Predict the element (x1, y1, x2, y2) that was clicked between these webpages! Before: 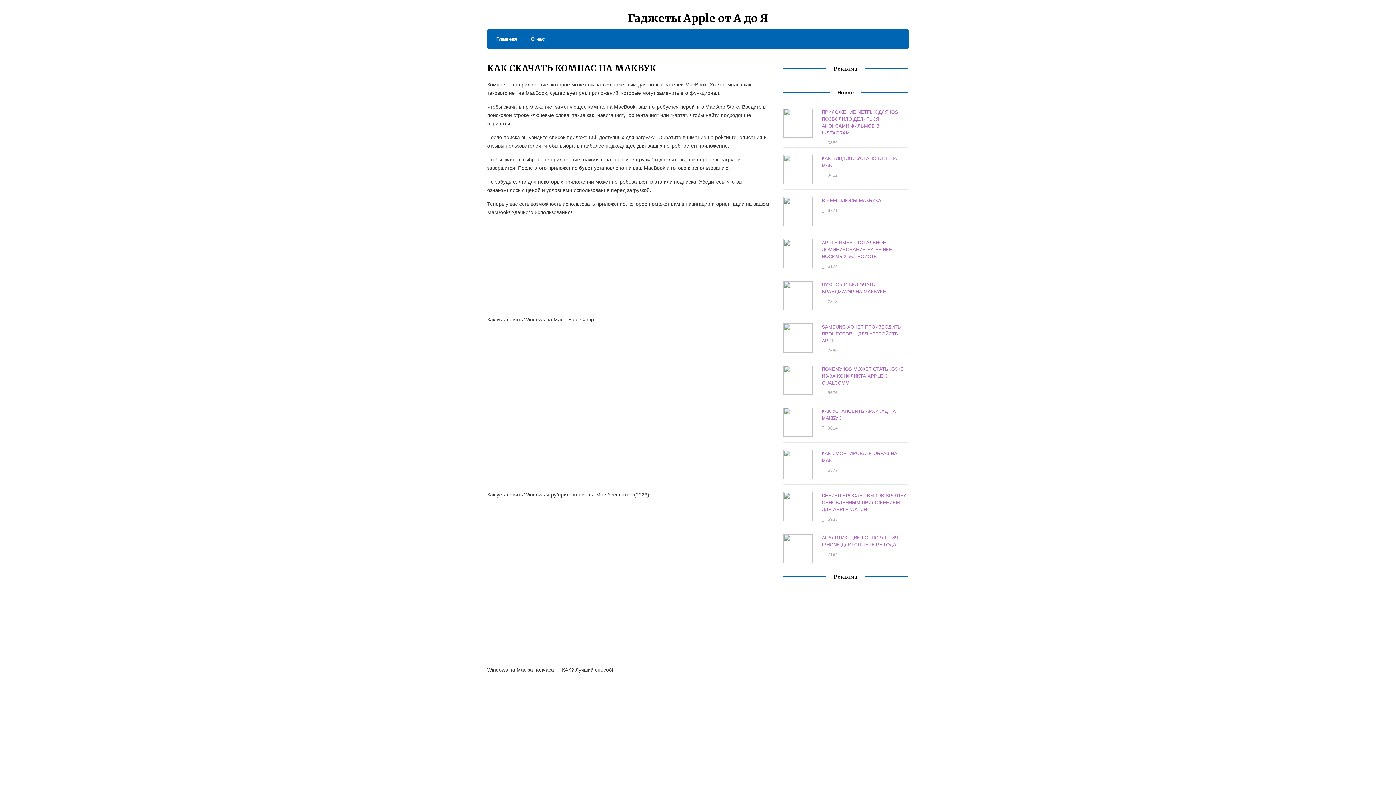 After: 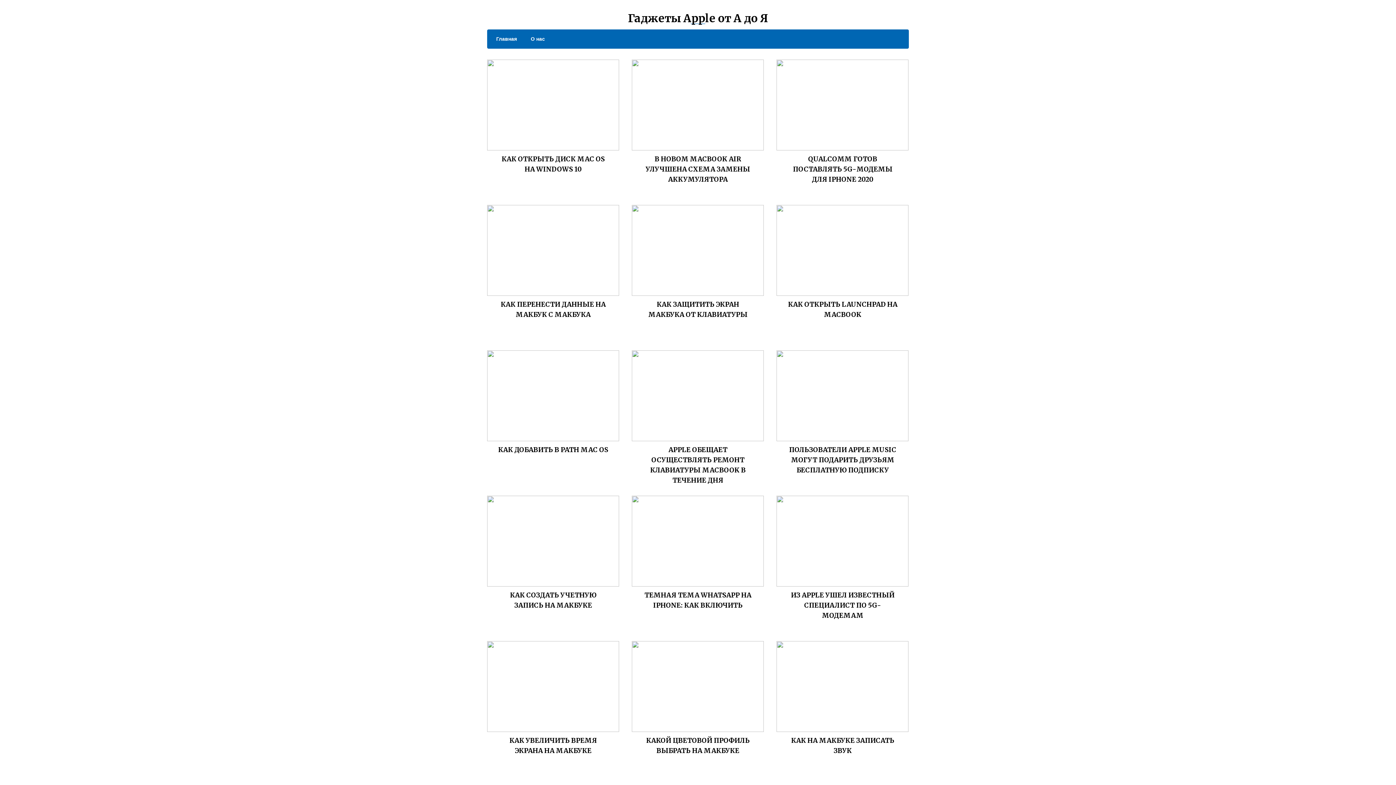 Action: label: Главная bbox: (489, 34, 517, 43)